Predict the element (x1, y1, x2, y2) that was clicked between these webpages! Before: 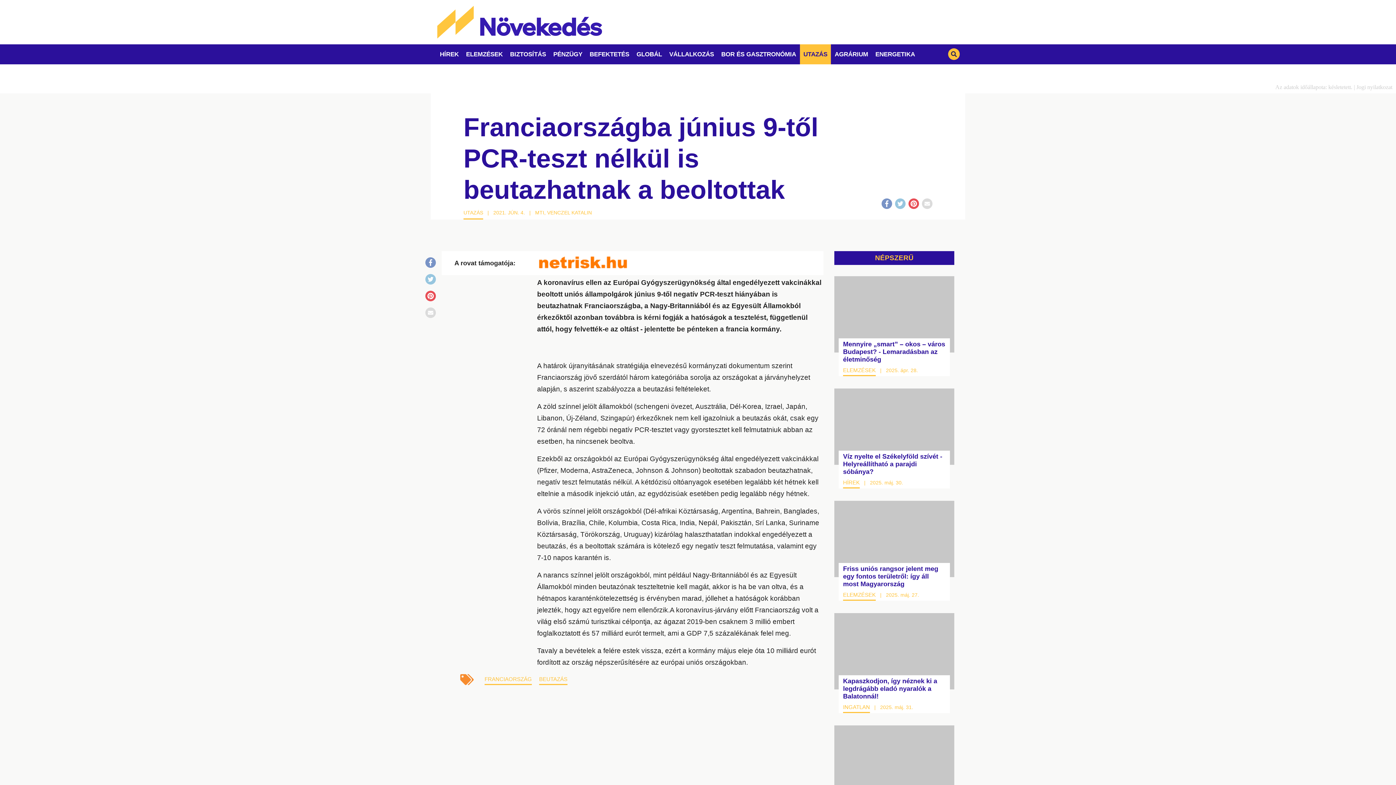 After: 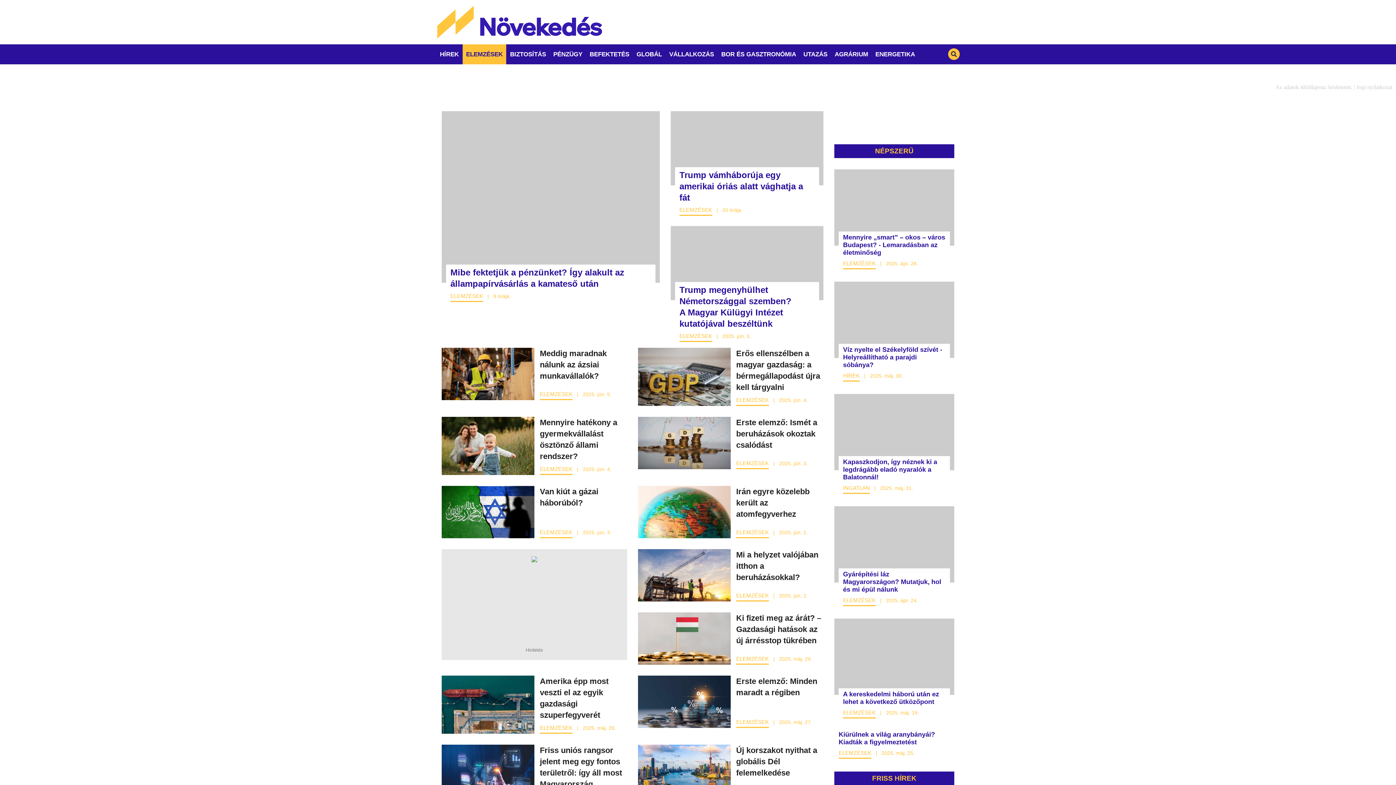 Action: bbox: (843, 366, 876, 376) label: ELEMZÉSEK